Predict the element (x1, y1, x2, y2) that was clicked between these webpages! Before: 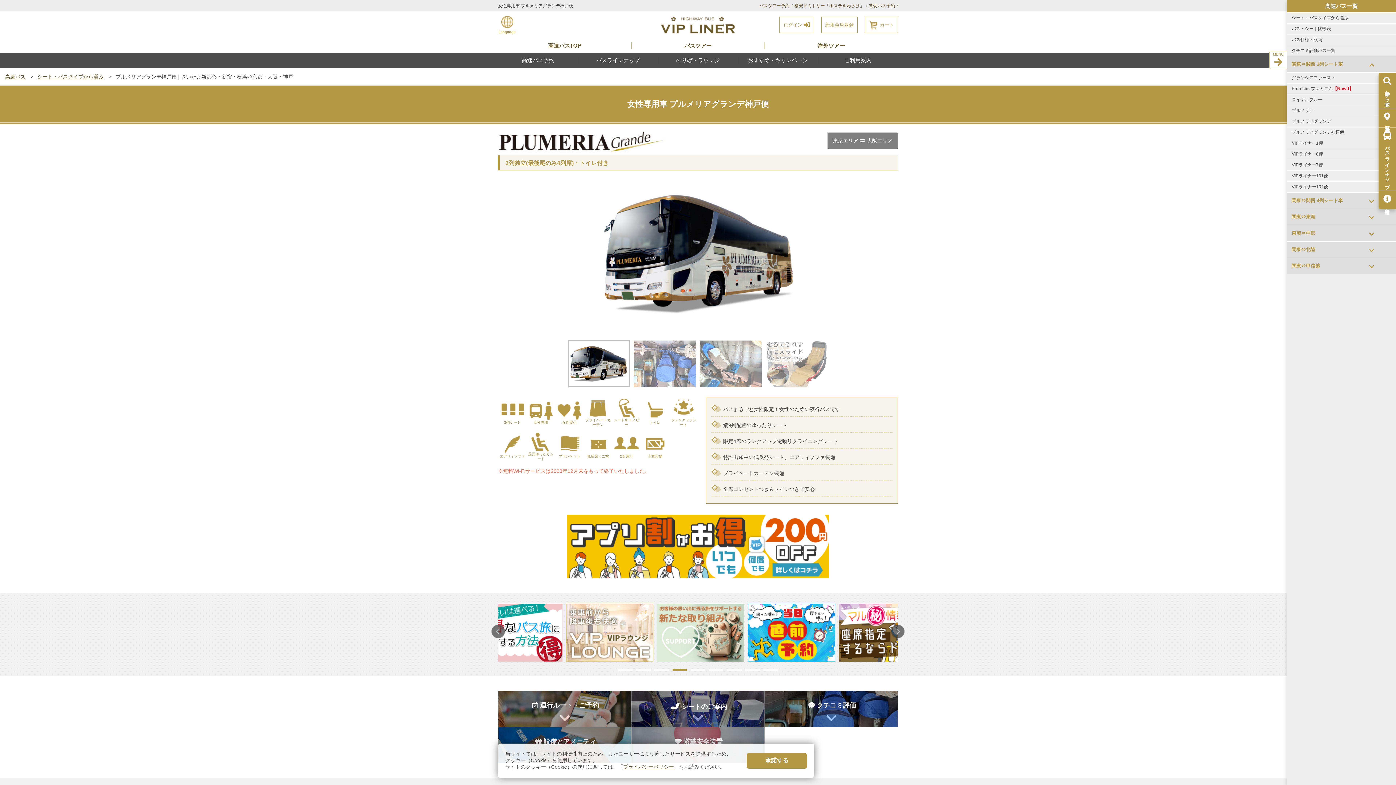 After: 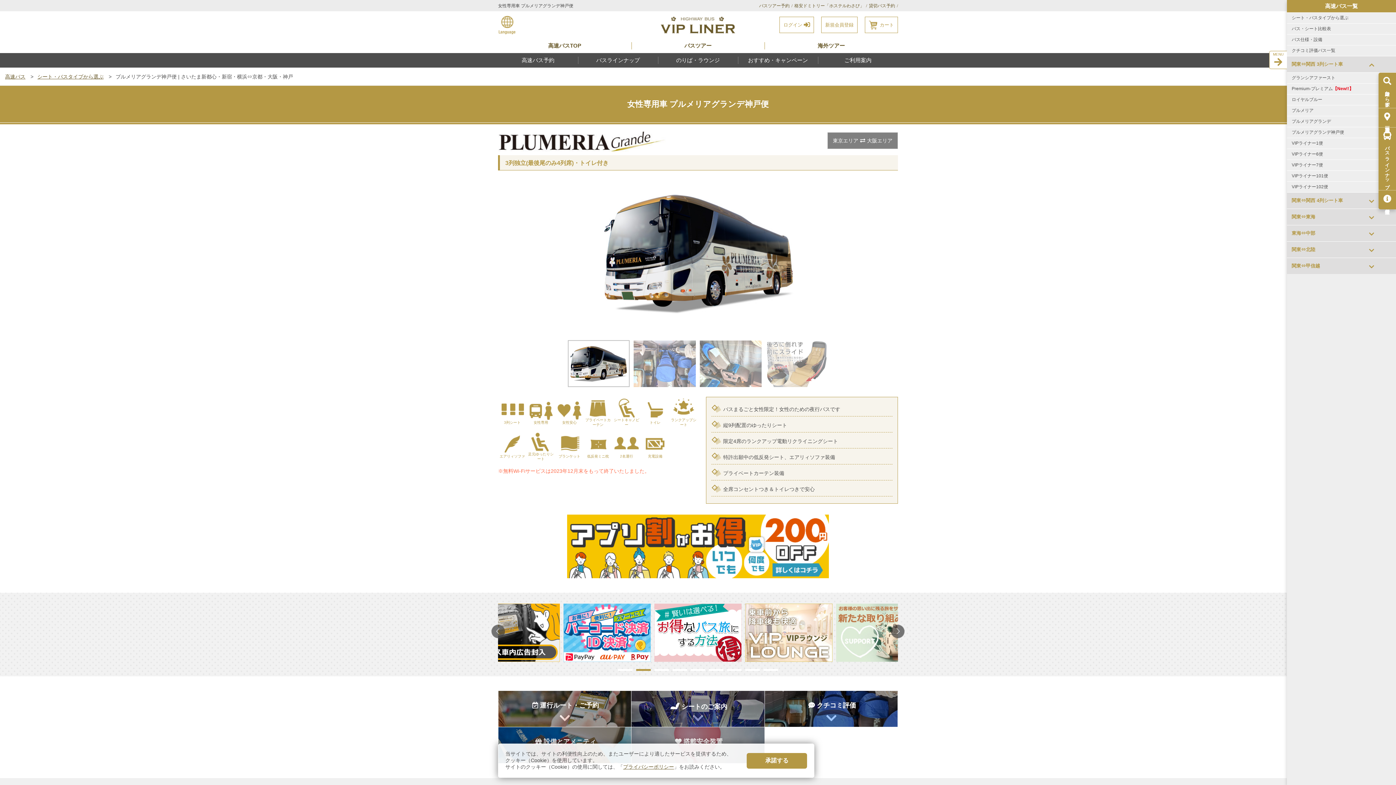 Action: label: Next slide bbox: (891, 624, 904, 638)